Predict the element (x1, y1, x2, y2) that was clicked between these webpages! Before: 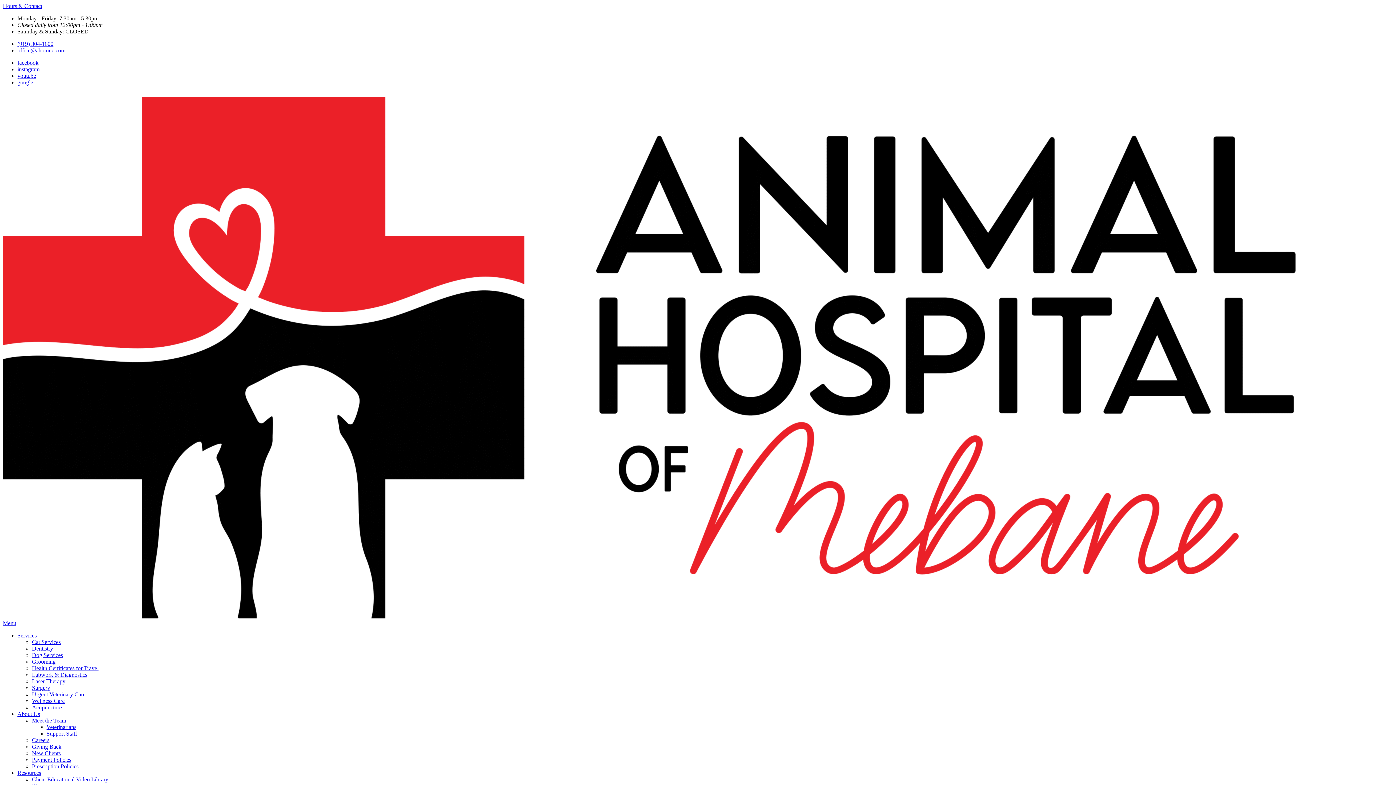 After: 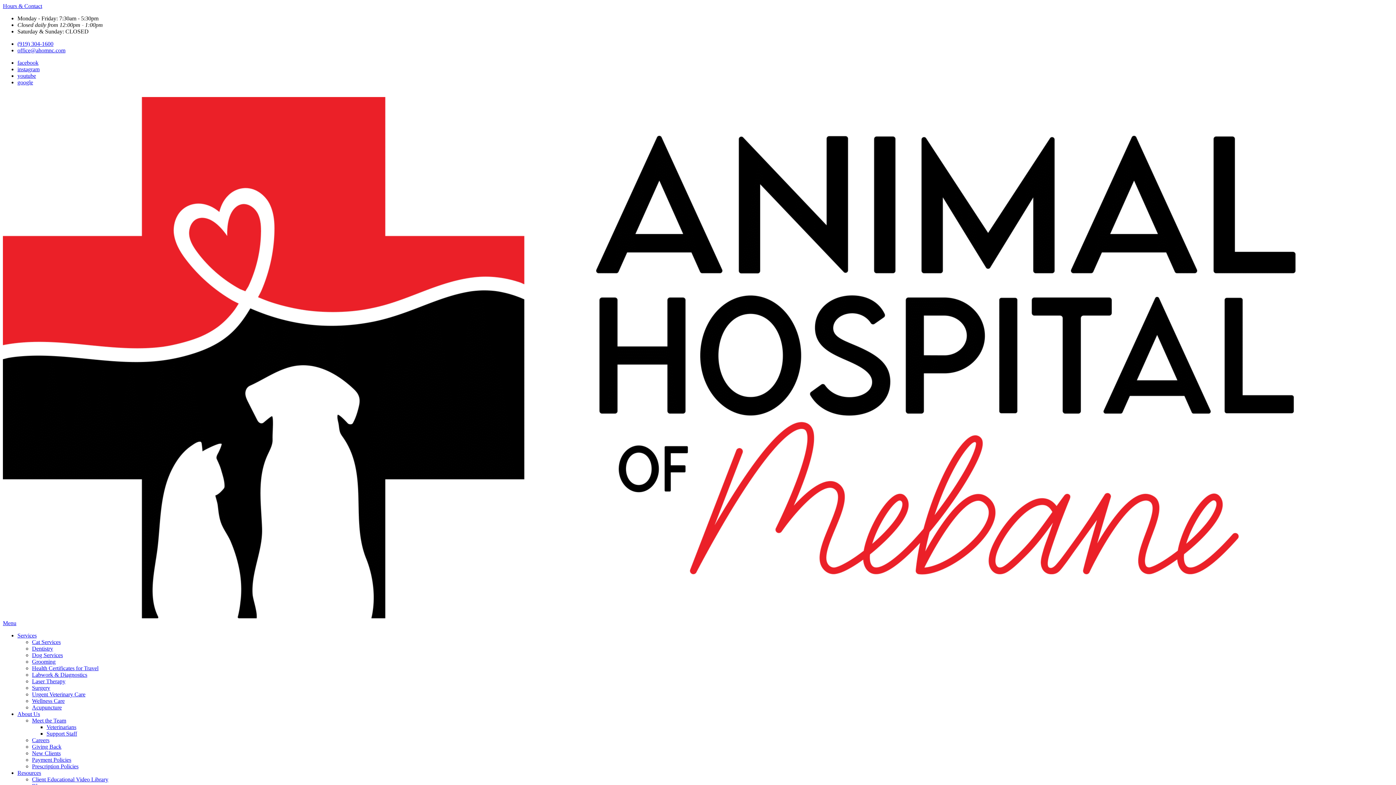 Action: bbox: (32, 672, 87, 678) label: Labwork & Diagnostics